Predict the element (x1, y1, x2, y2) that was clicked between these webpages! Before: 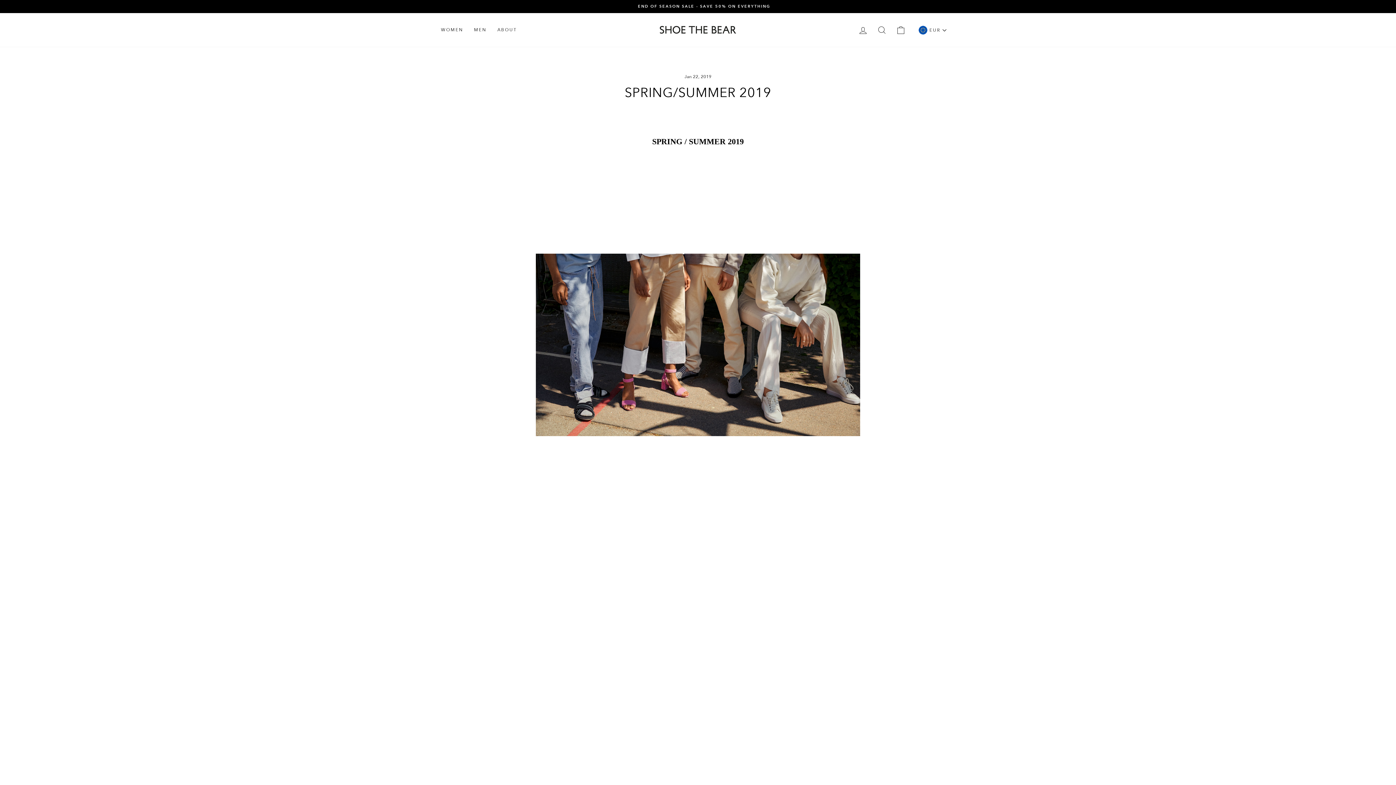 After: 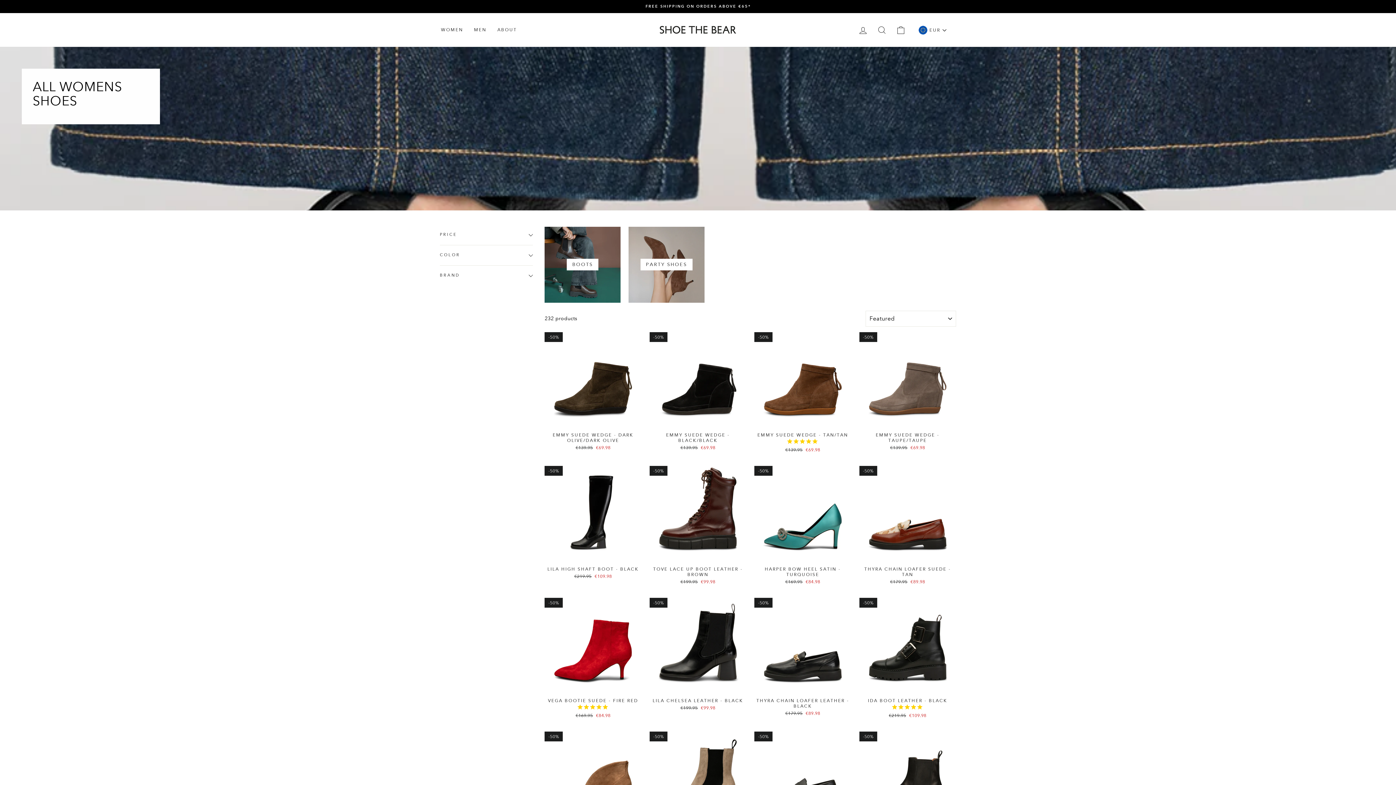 Action: label: WOMEN bbox: (435, 24, 468, 35)